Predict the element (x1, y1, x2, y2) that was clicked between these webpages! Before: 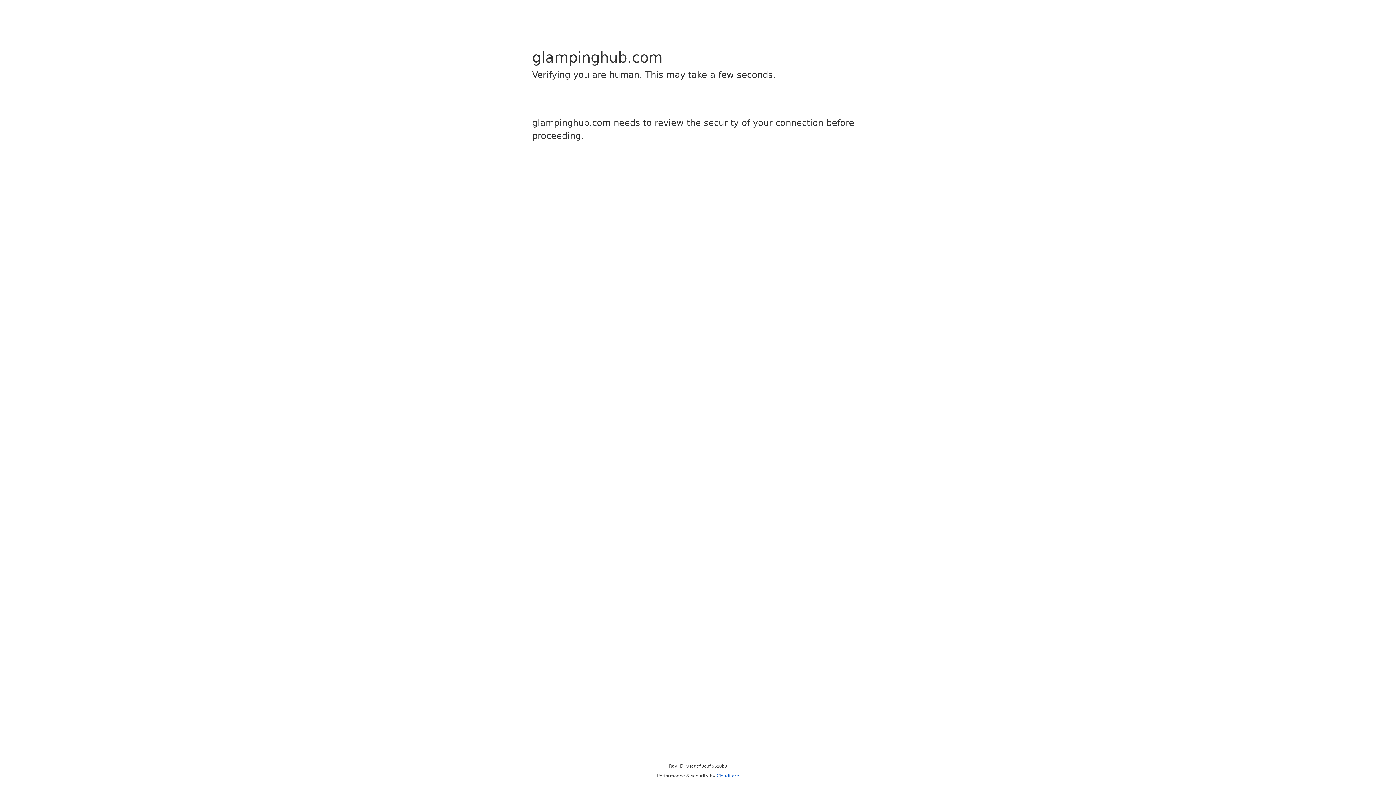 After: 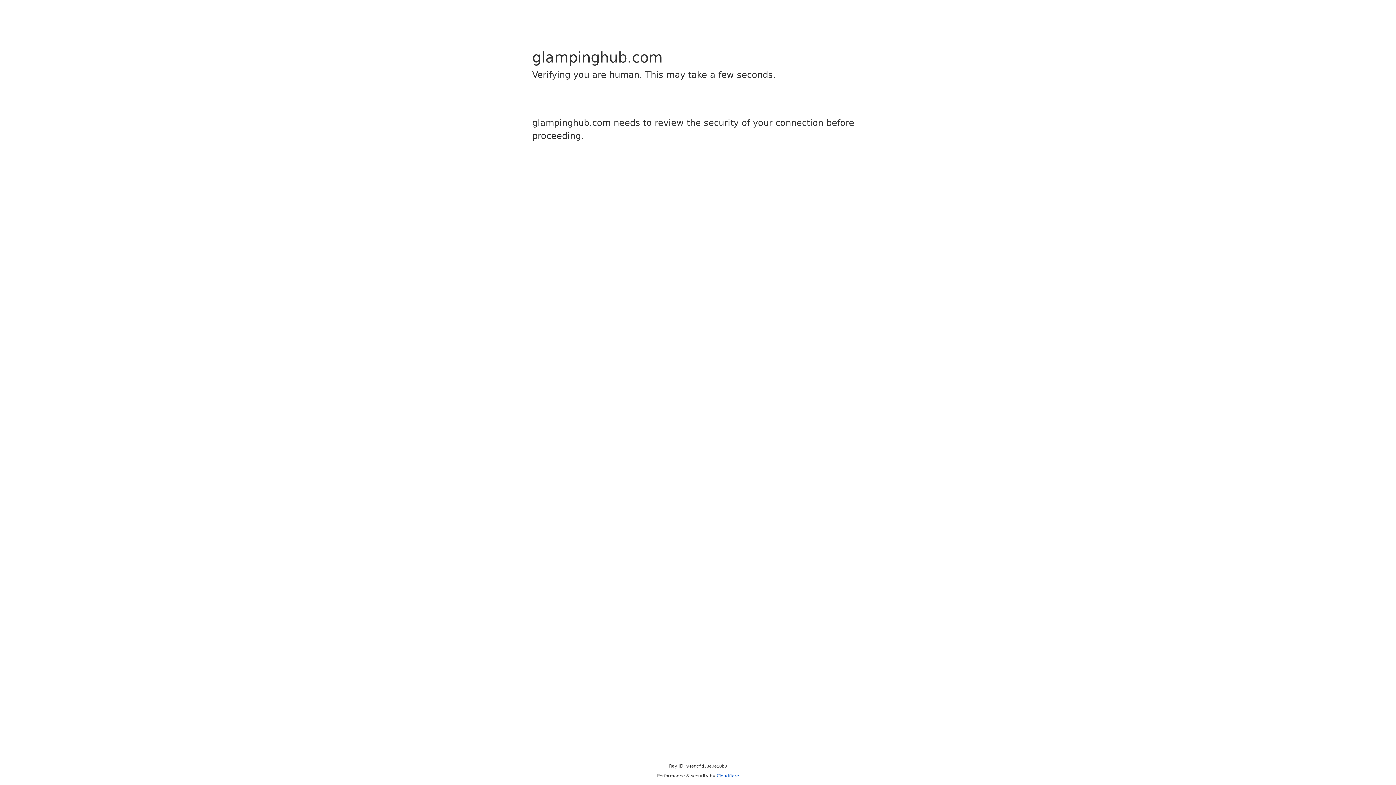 Action: label: Cloudflare bbox: (716, 773, 739, 778)